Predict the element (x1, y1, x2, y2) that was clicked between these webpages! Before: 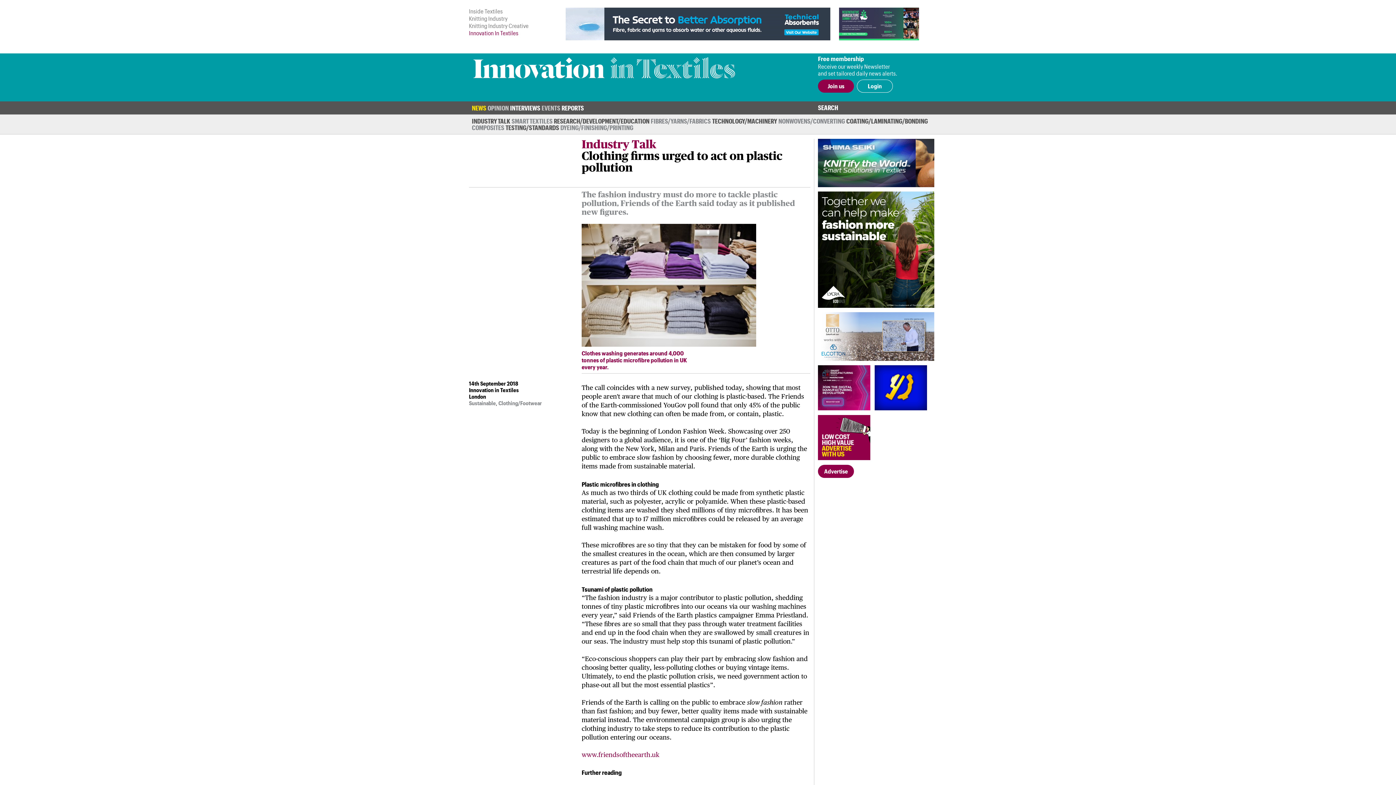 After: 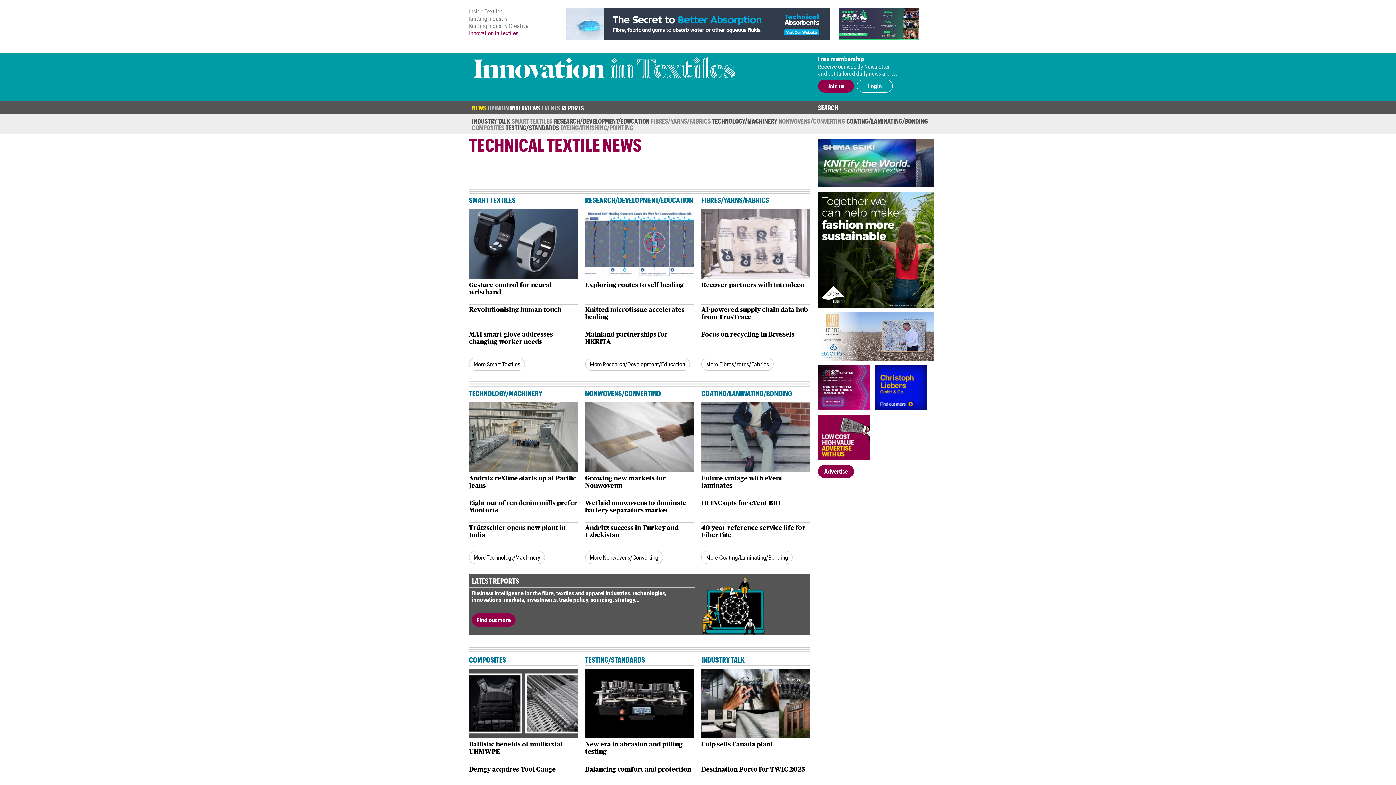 Action: label: NEWS bbox: (472, 104, 486, 111)